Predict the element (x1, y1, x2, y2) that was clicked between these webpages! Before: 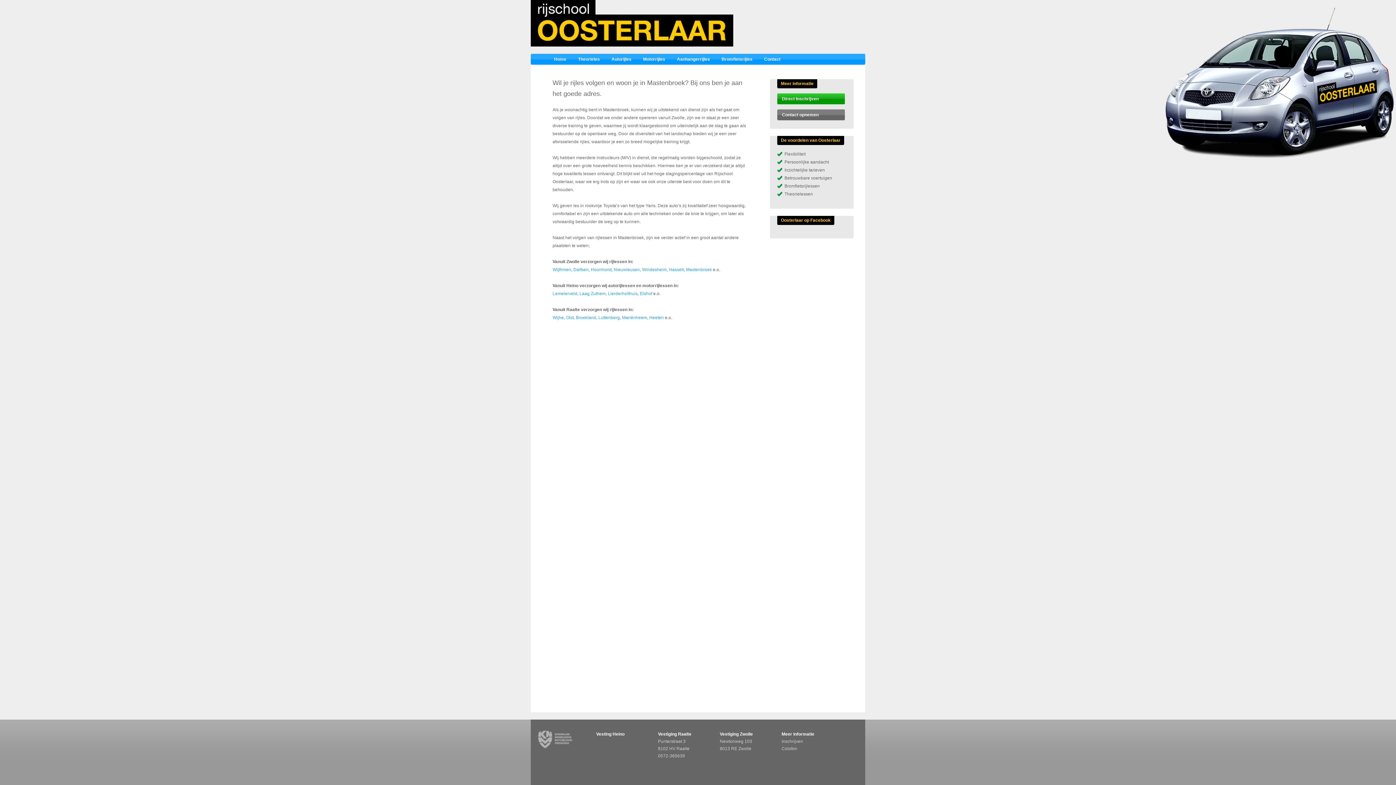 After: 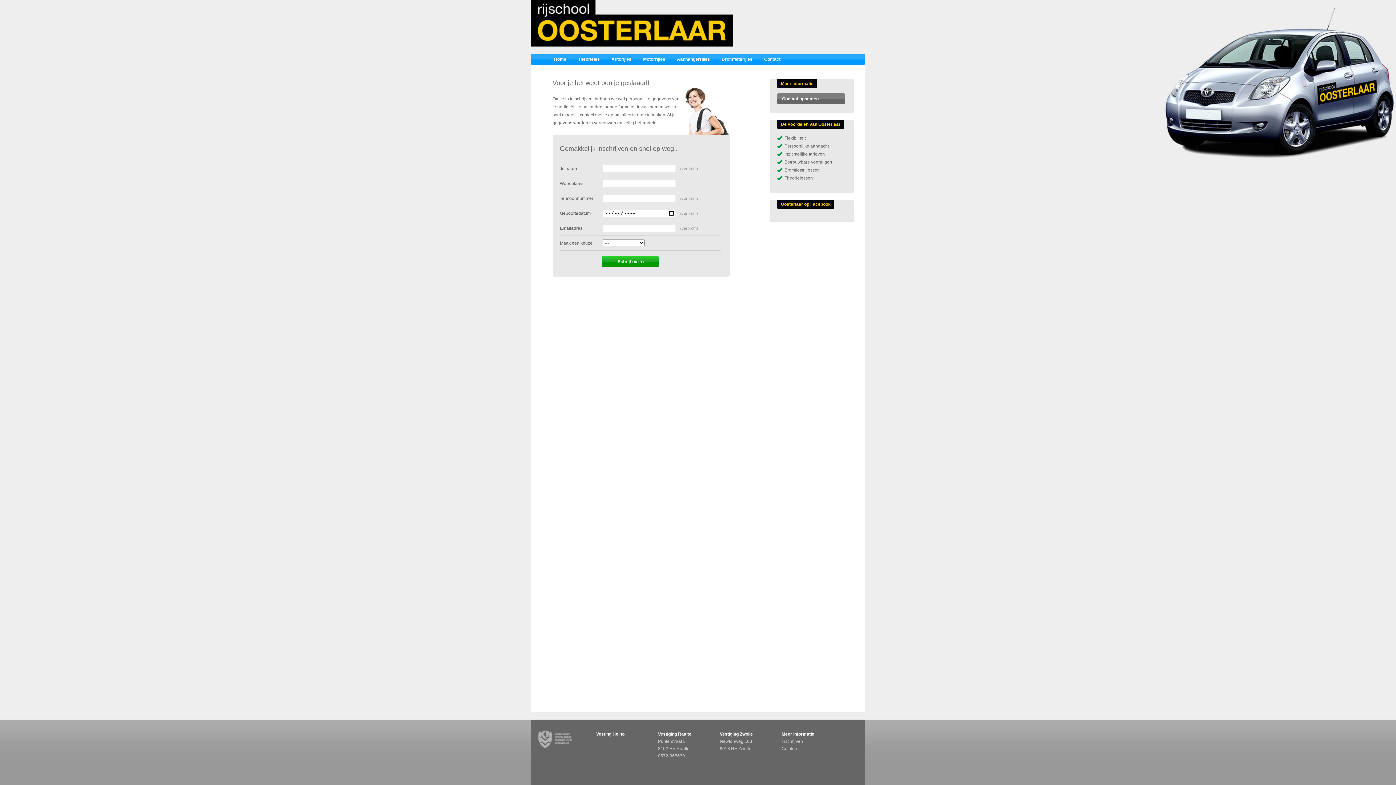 Action: bbox: (777, 93, 845, 104) label: Direct Inschrijven